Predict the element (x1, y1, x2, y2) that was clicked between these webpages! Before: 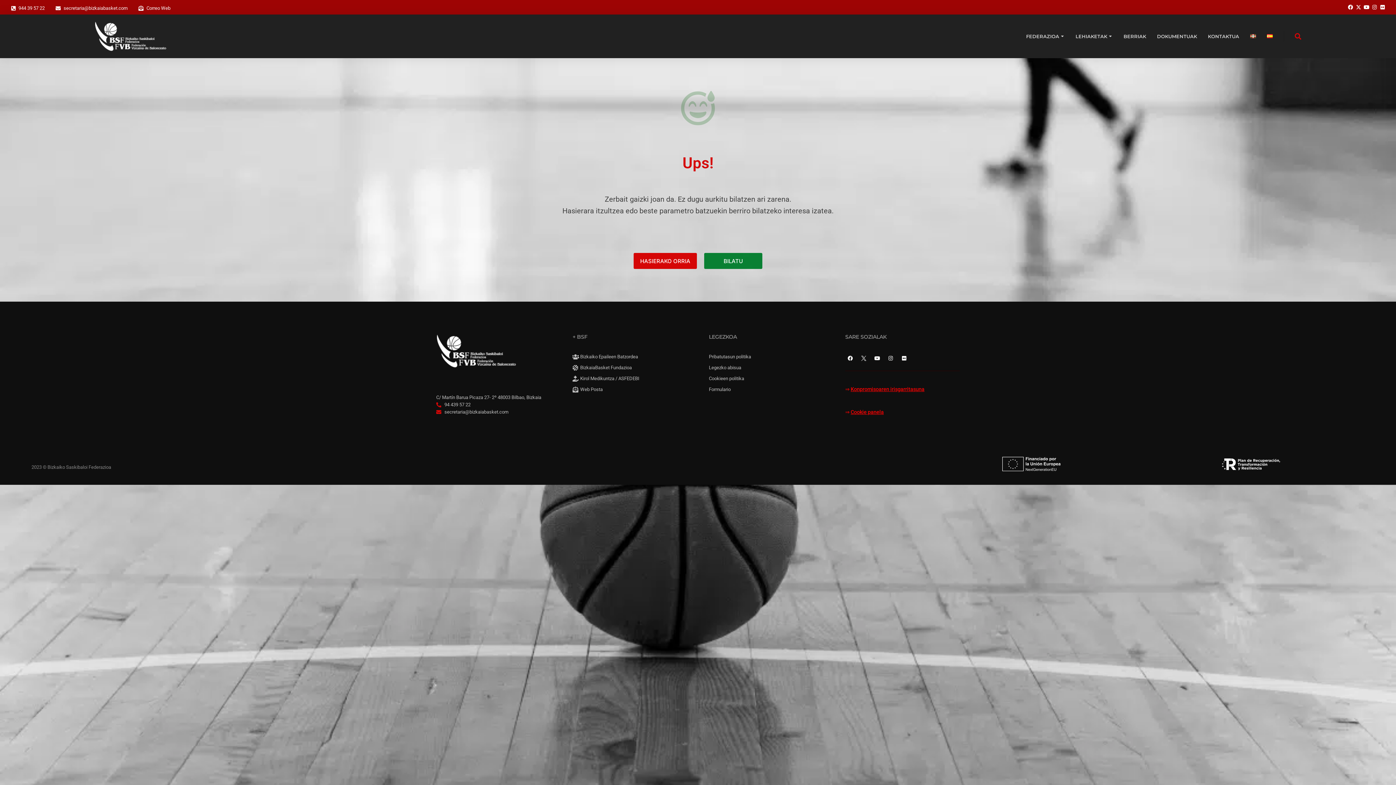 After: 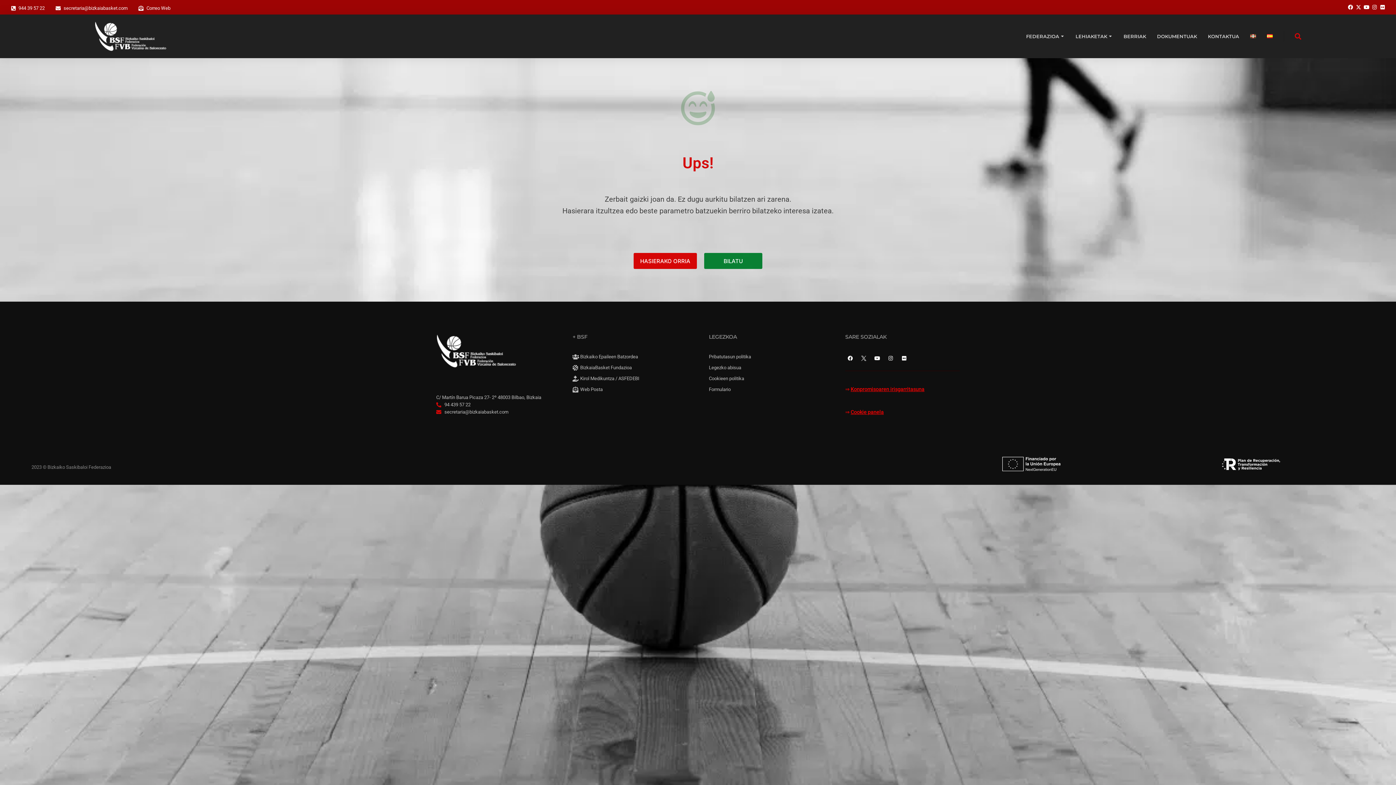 Action: label: secretaria@bizkaiabasket.com      bbox: (55, 5, 60, 10)